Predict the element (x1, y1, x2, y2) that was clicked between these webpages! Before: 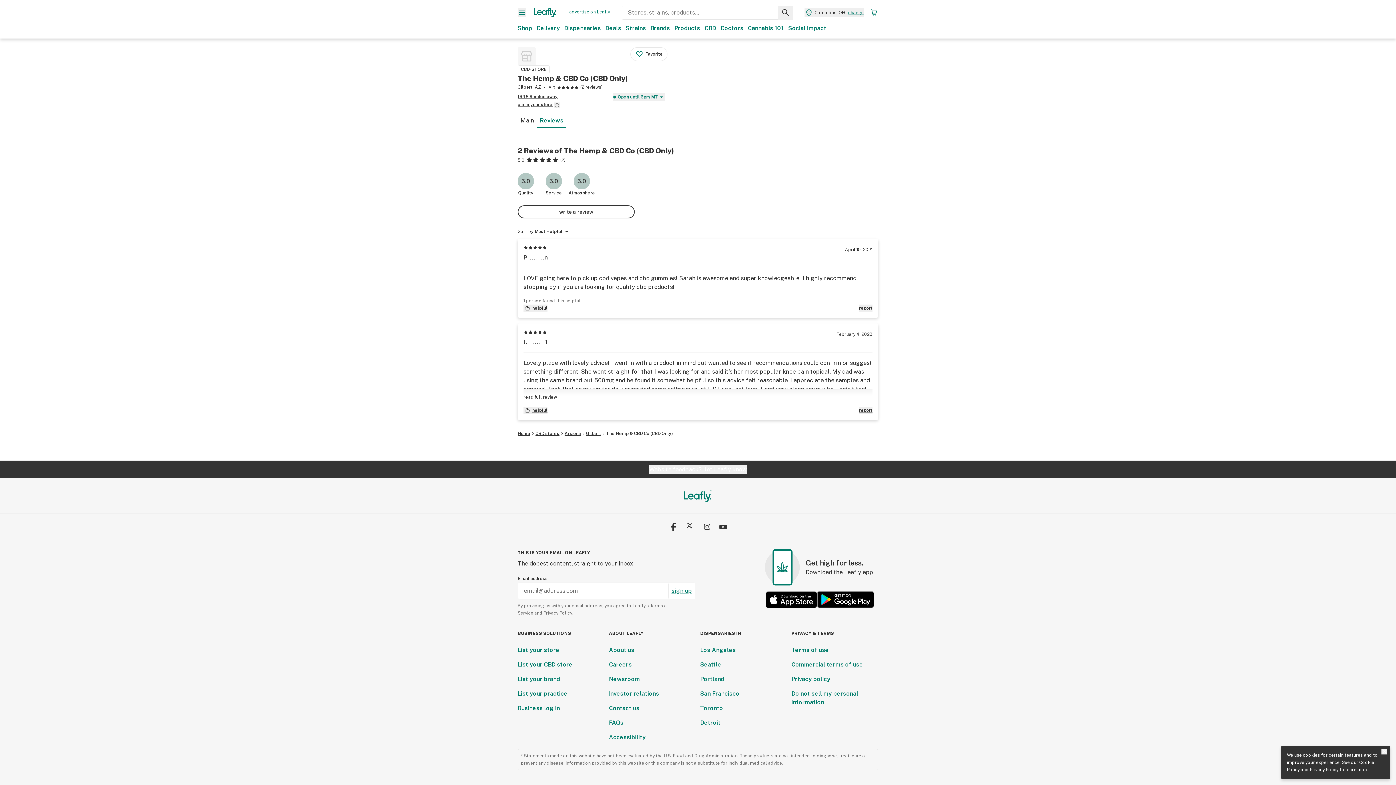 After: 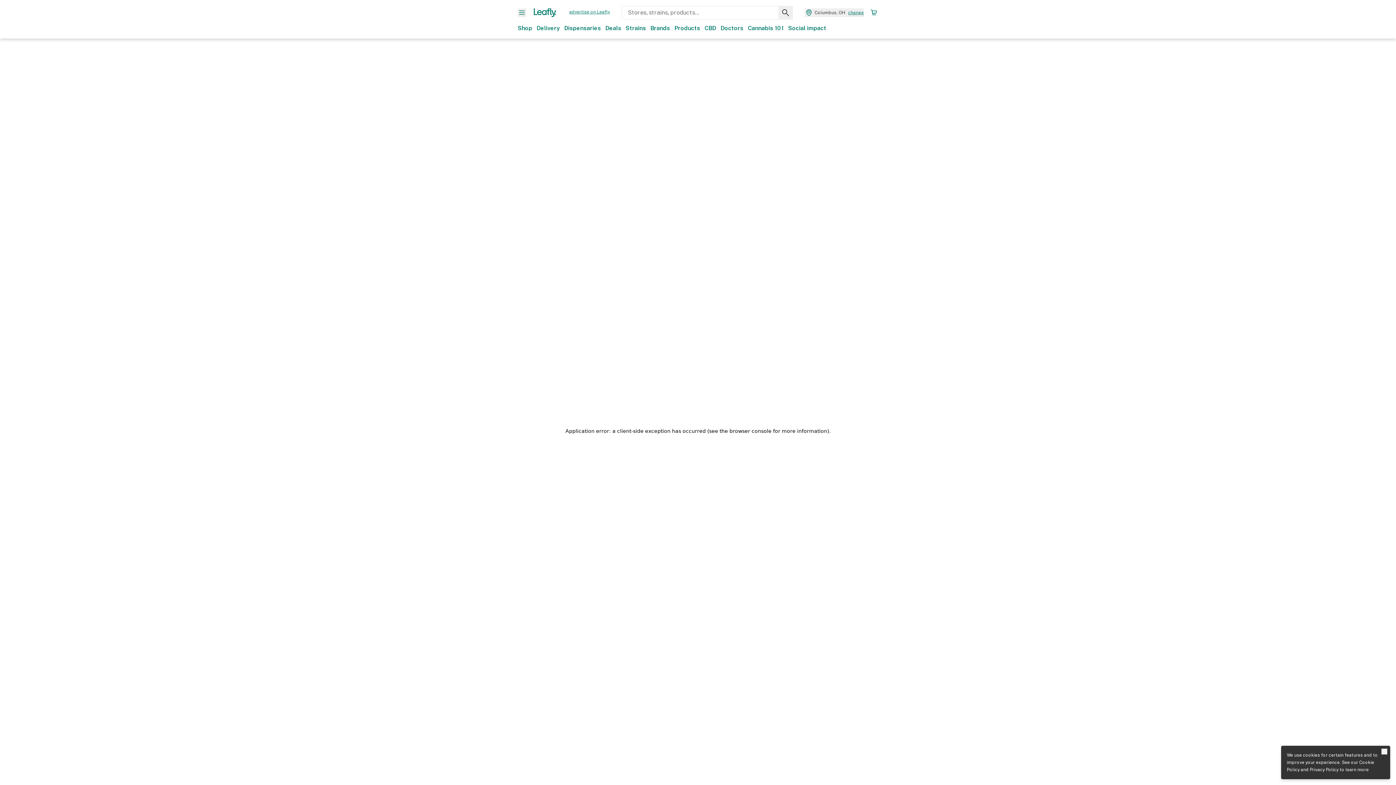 Action: label: Detroit bbox: (700, 719, 720, 726)